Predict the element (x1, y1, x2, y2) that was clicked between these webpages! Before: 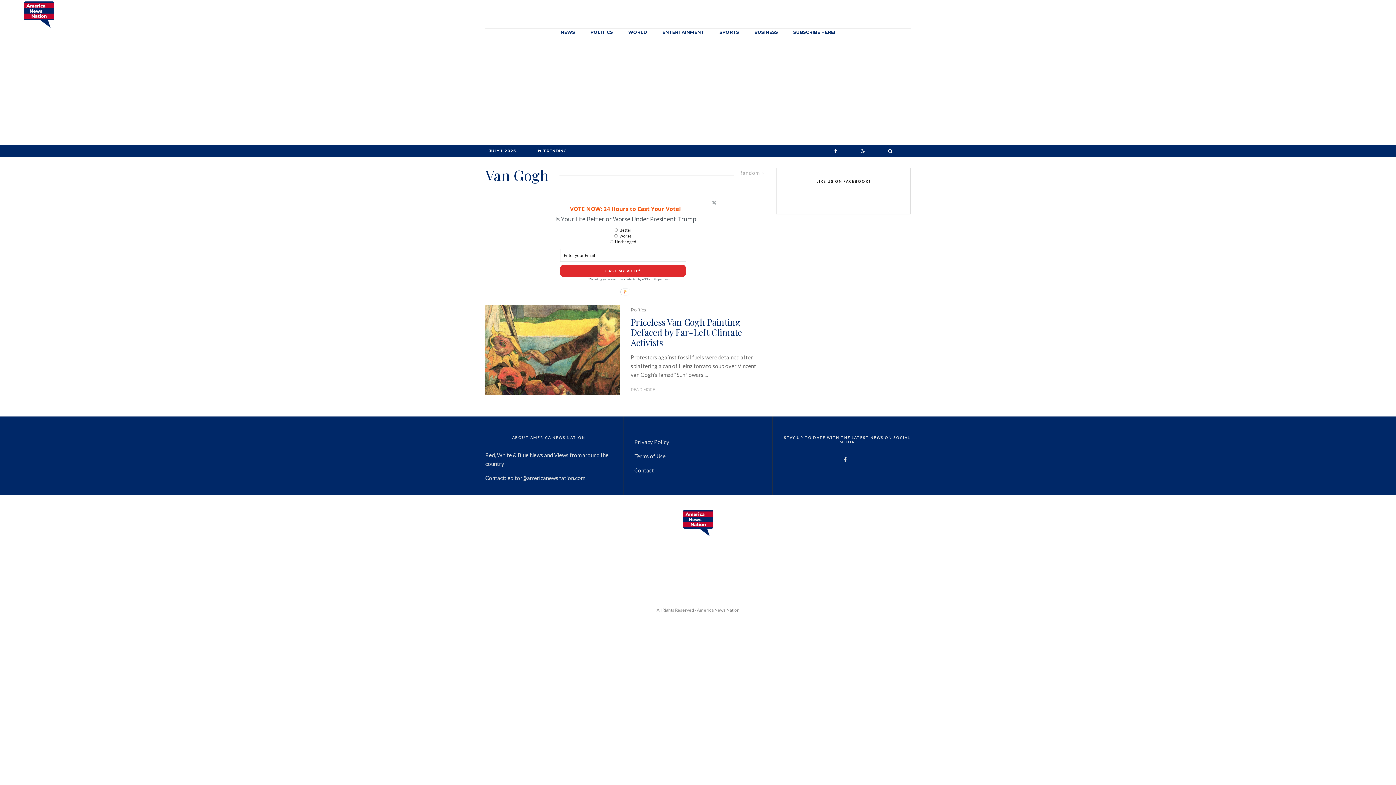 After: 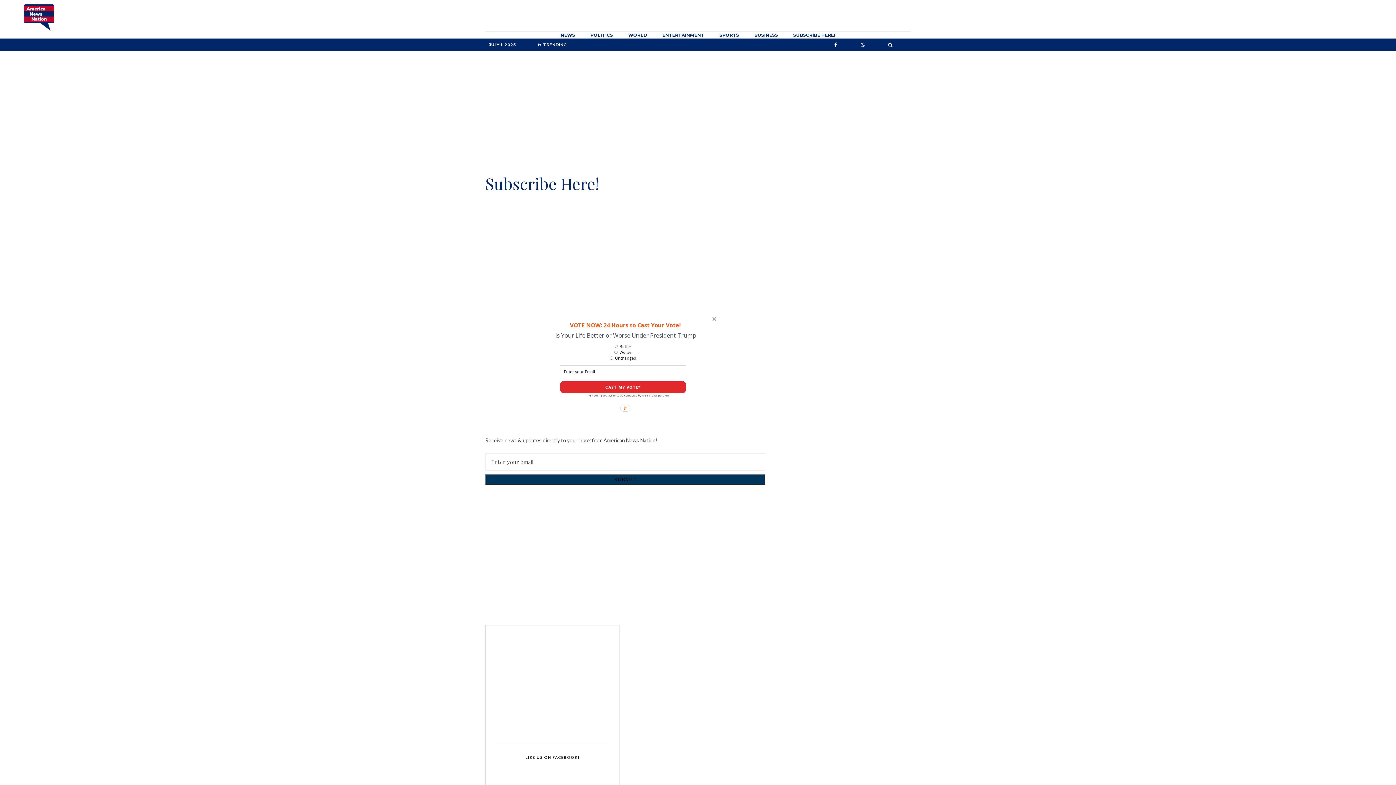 Action: label: SUBSCRIBE HERE! bbox: (785, 28, 843, 35)